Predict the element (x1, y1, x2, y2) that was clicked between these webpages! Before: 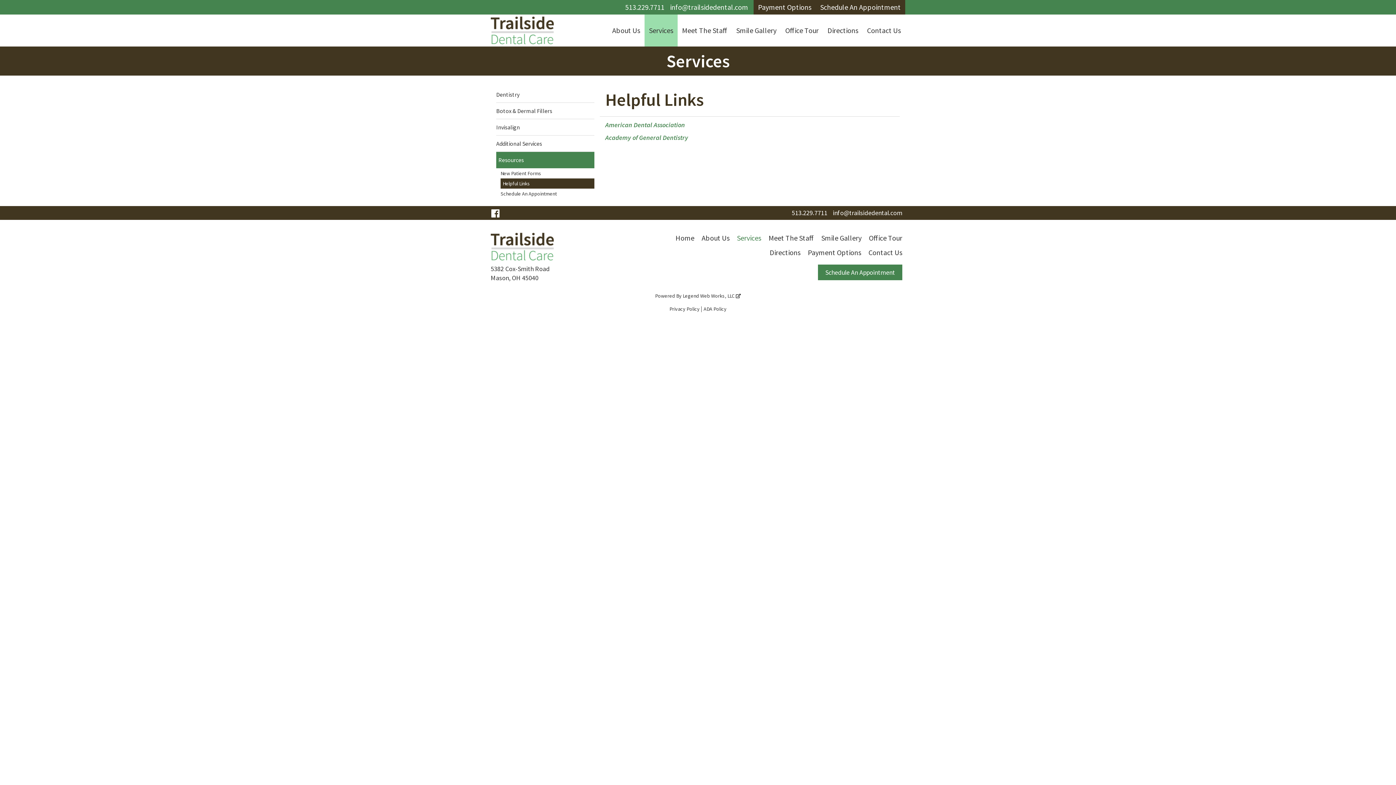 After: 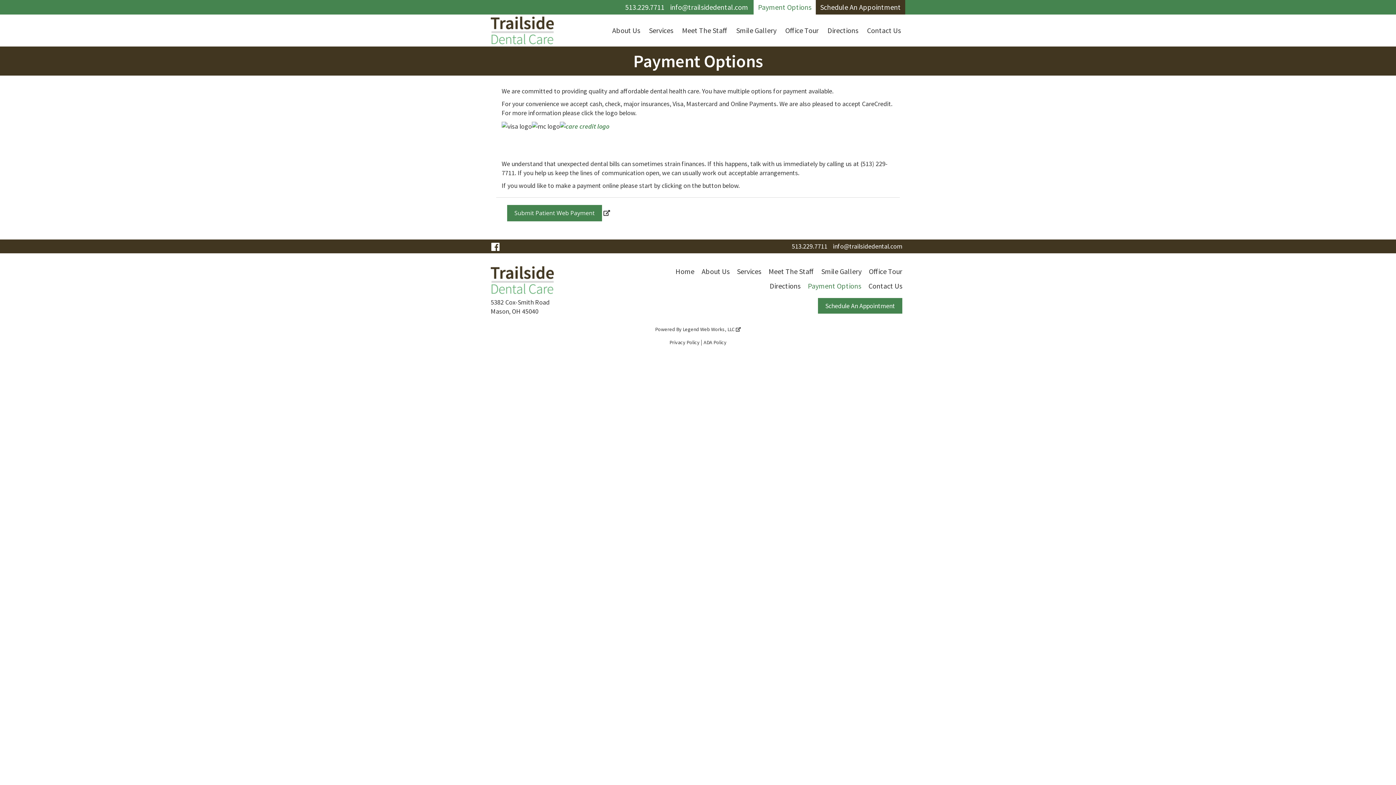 Action: label: Payment Options bbox: (805, 245, 864, 260)